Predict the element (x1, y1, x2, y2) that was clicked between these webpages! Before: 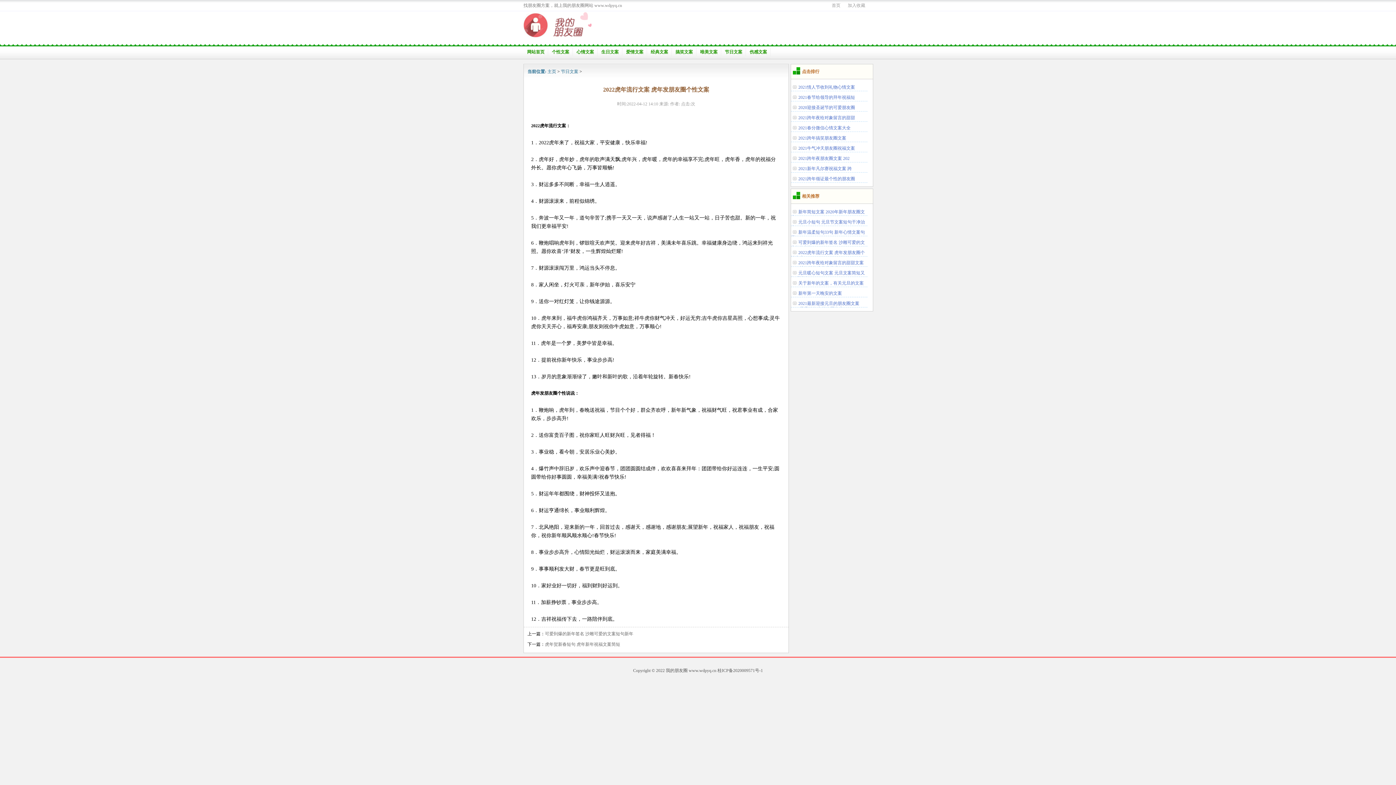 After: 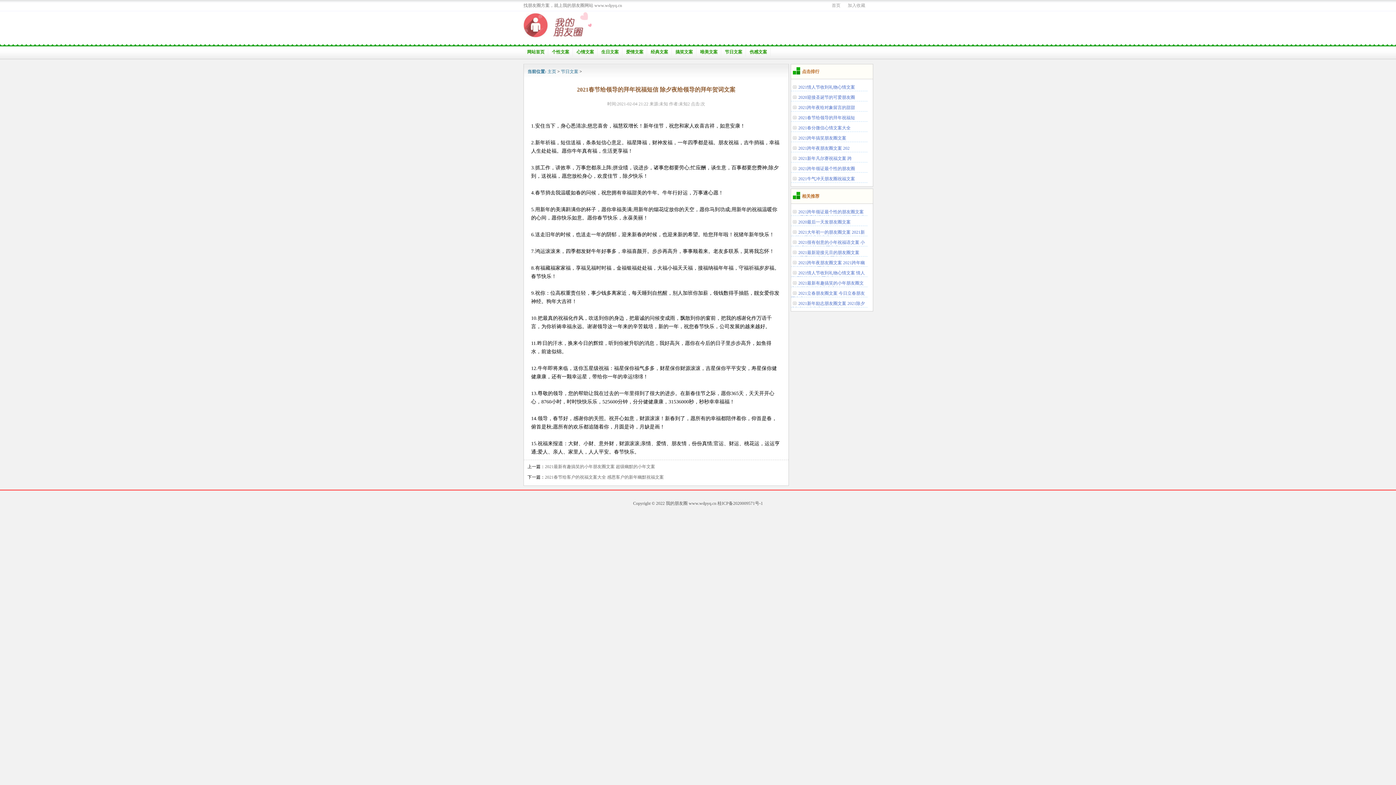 Action: label: 2021春节给领导的拜年祝福短 bbox: (798, 94, 855, 100)